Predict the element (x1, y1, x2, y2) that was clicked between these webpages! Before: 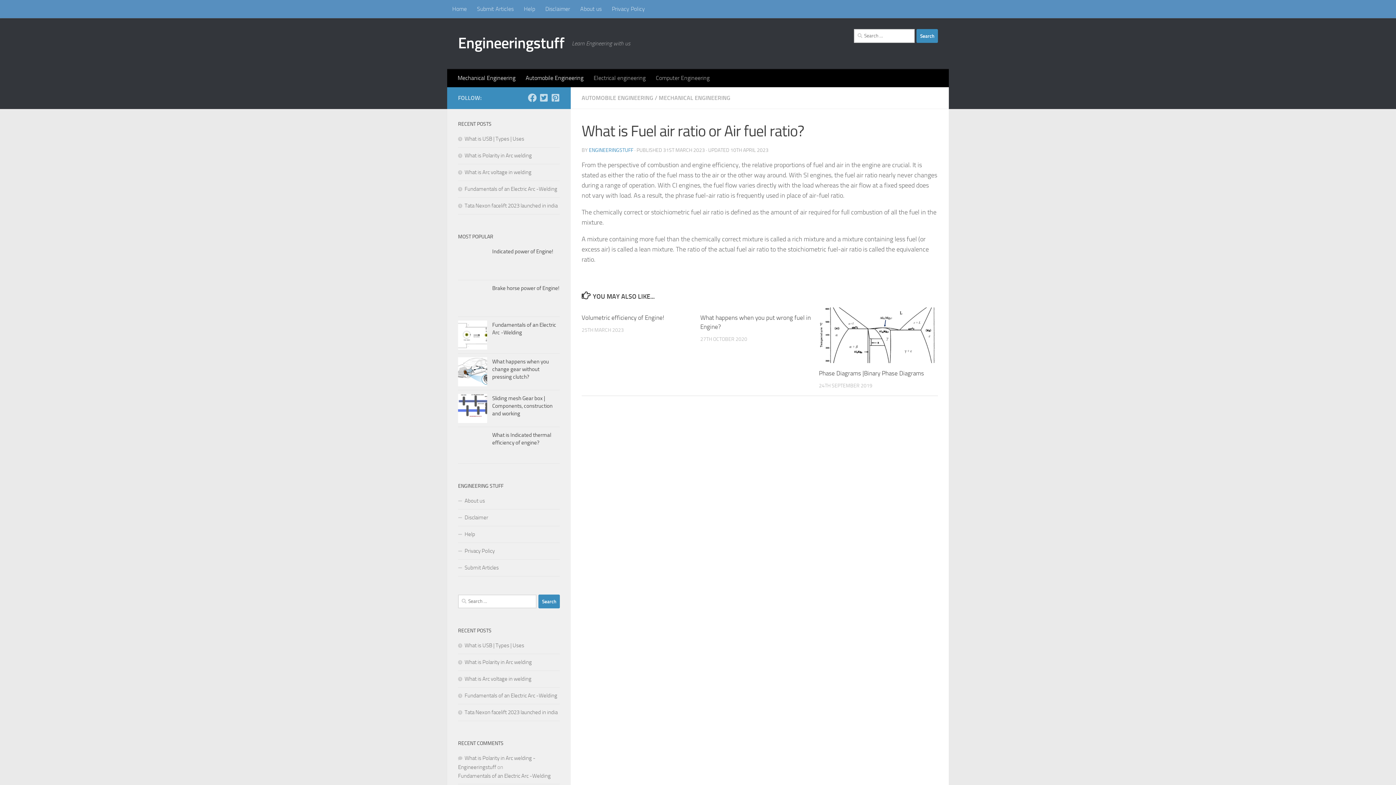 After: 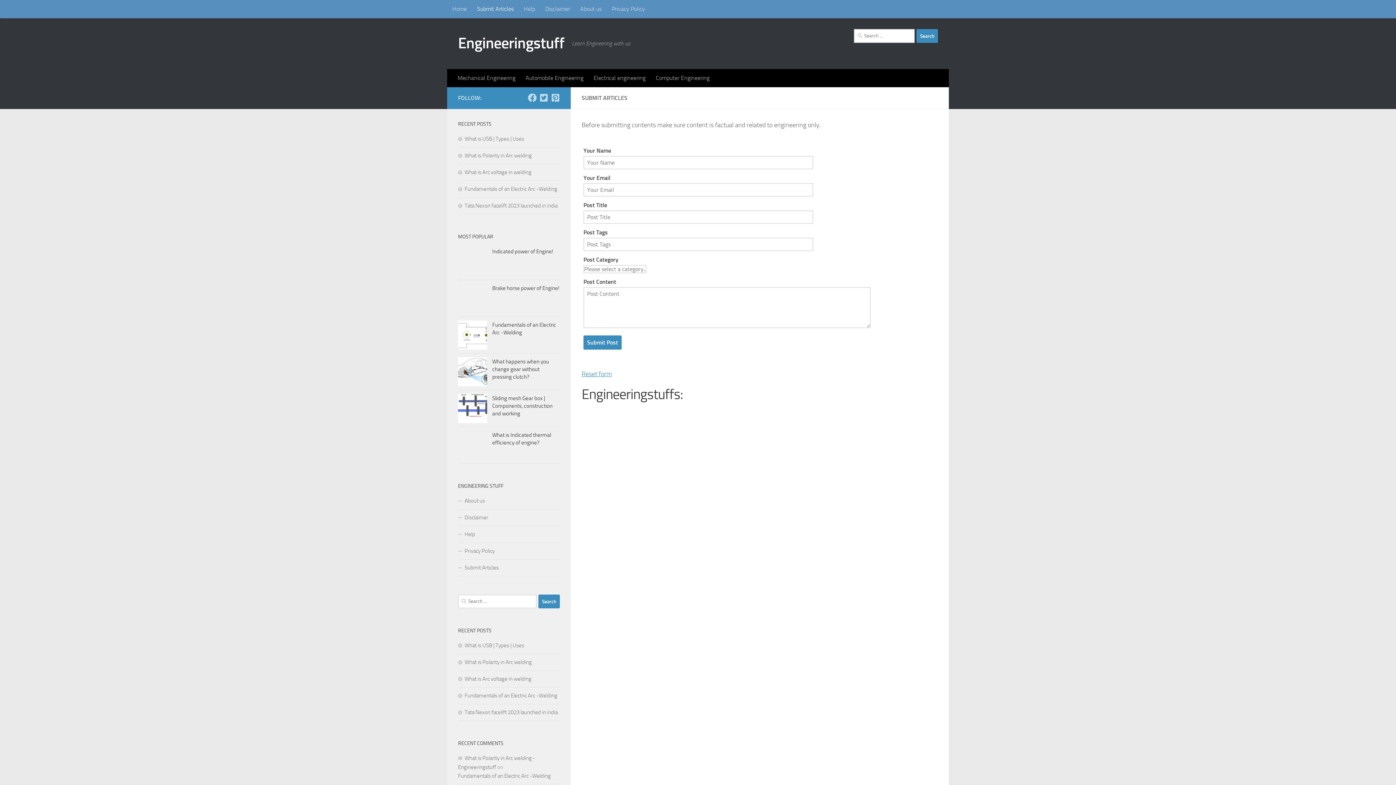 Action: label: Submit Articles bbox: (458, 560, 560, 576)